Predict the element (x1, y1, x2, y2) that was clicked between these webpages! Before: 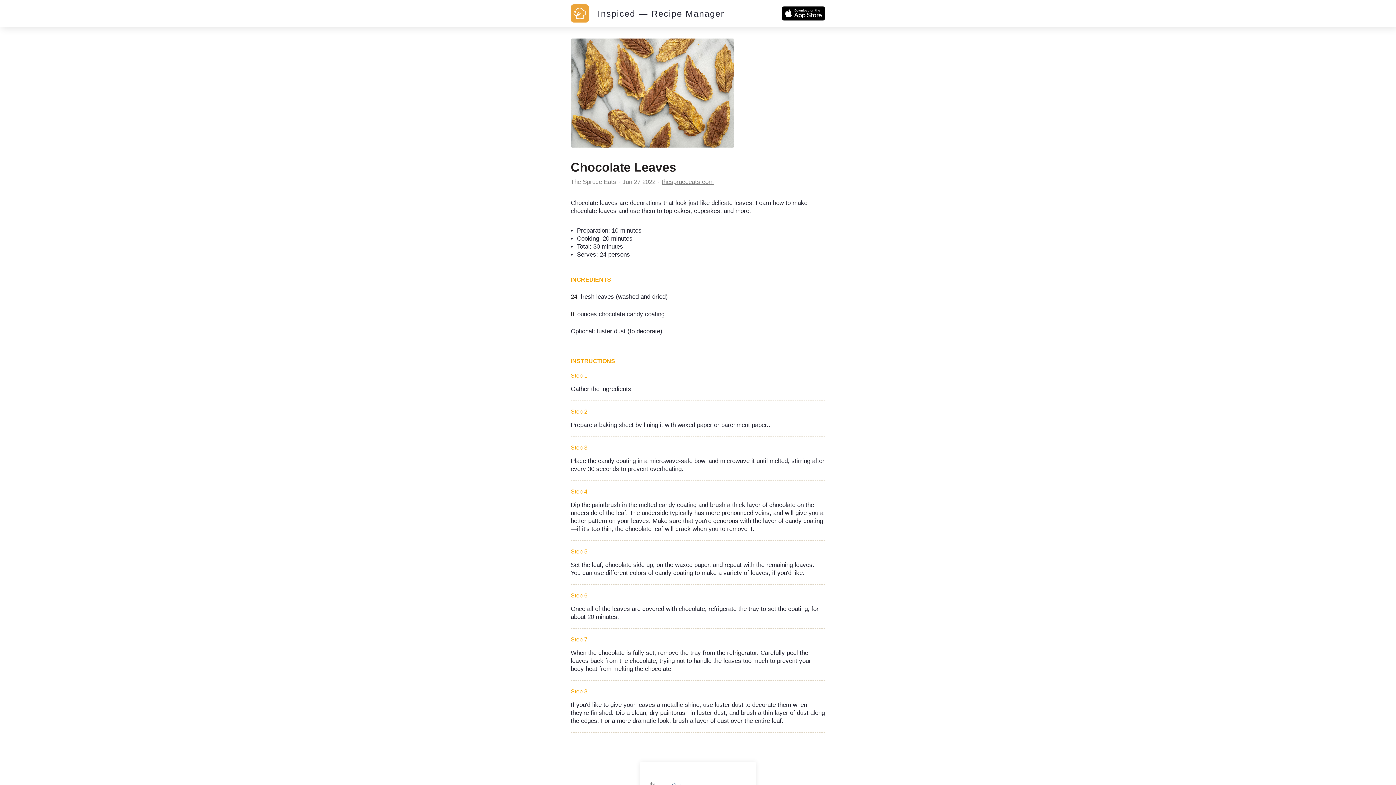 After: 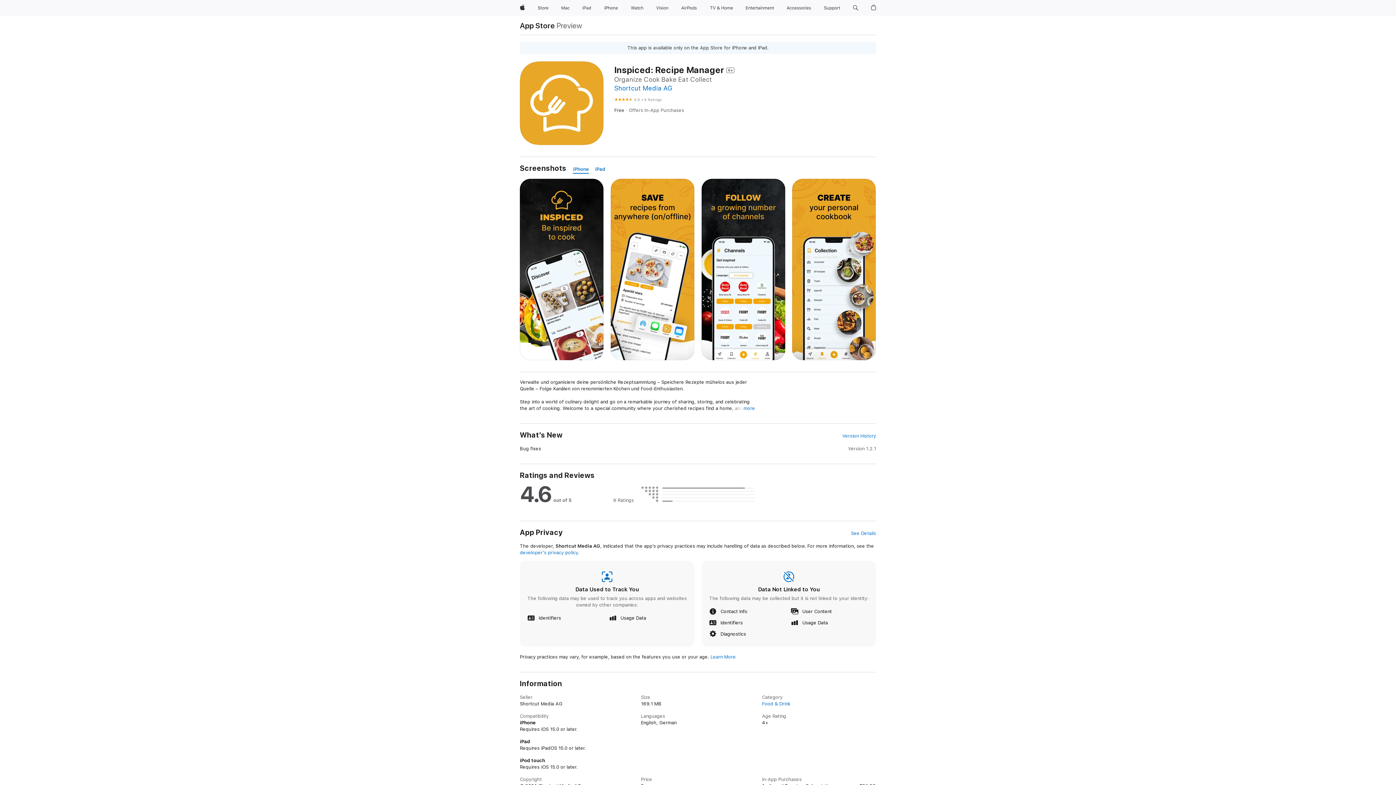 Action: bbox: (781, 9, 825, 16)